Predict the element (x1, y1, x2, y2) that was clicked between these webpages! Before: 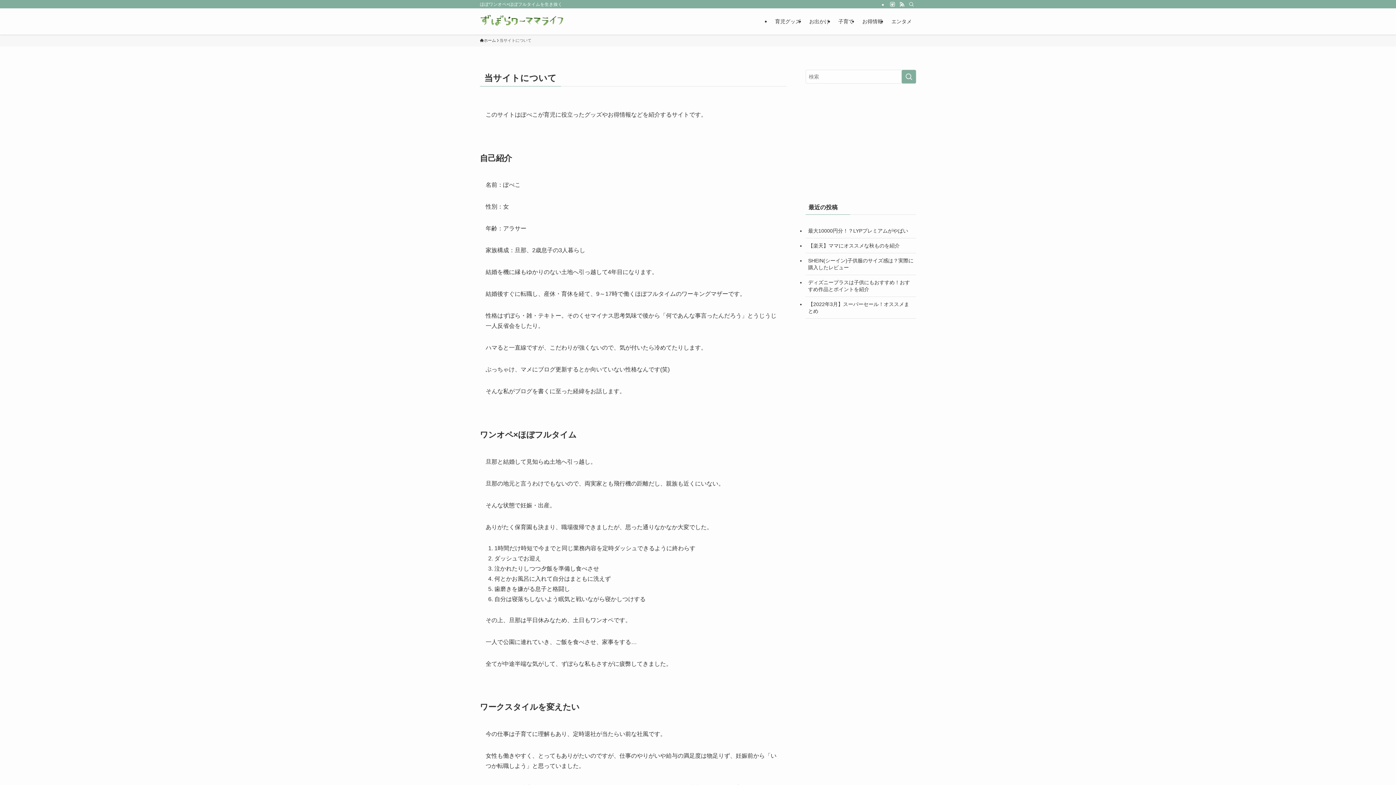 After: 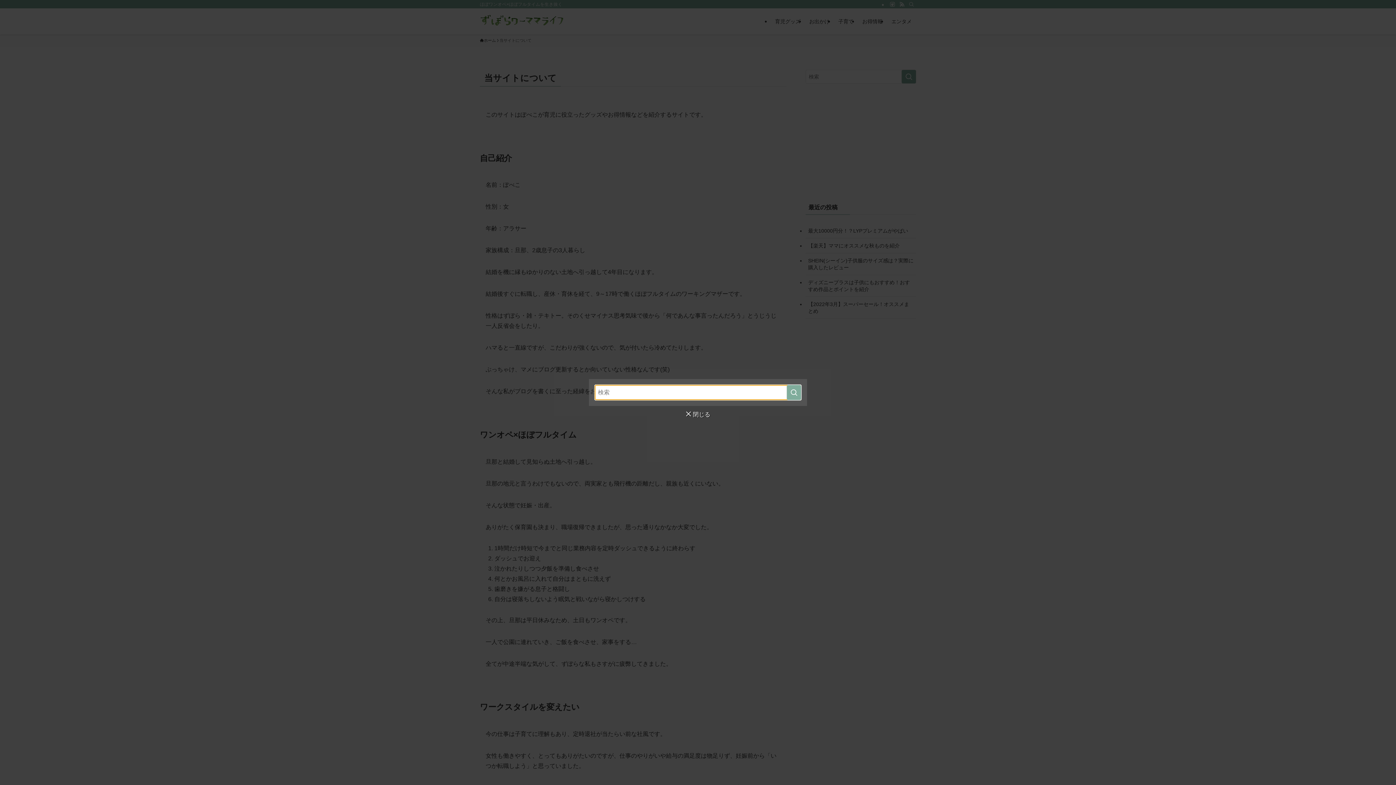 Action: bbox: (906, 0, 916, 8) label: 検索